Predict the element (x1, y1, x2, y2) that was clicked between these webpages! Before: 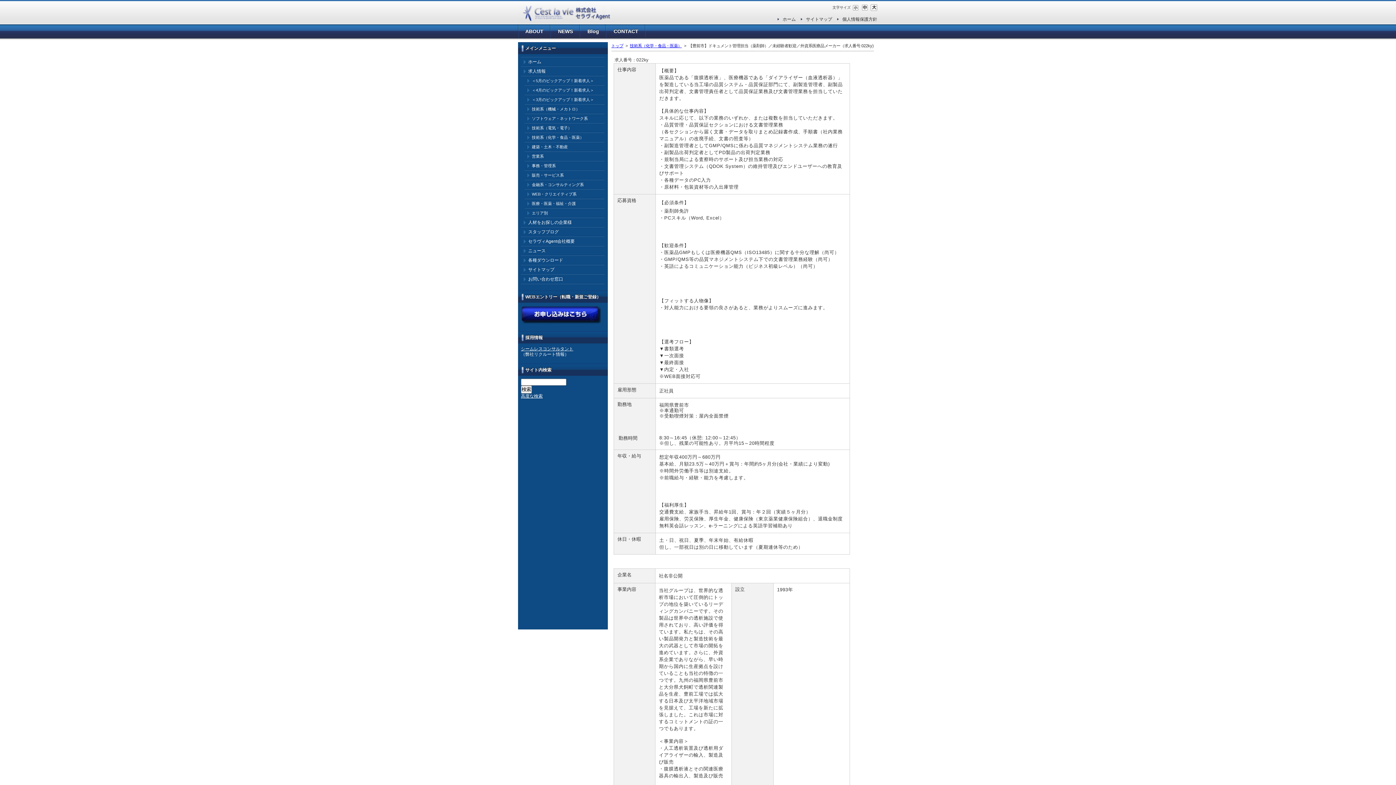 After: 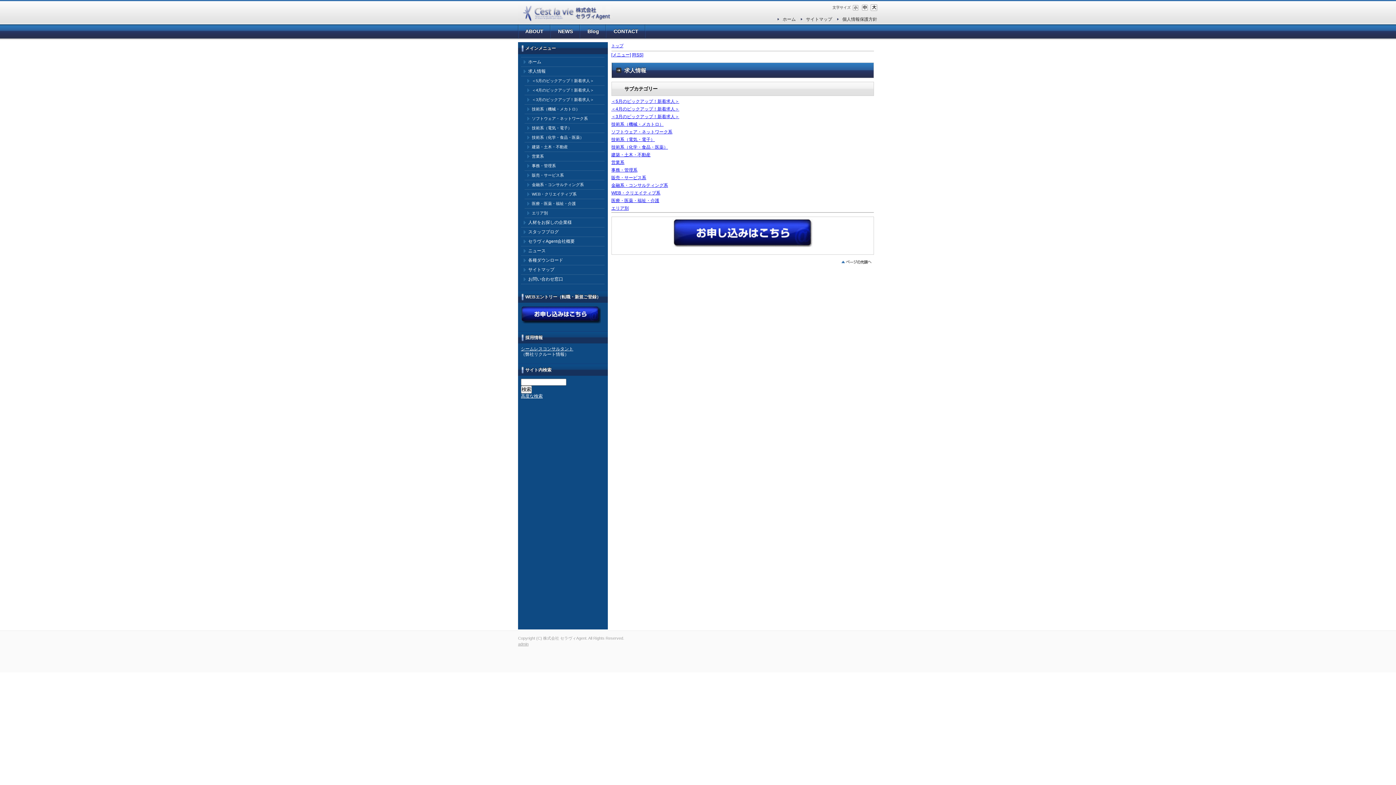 Action: label: トップ bbox: (611, 43, 623, 48)